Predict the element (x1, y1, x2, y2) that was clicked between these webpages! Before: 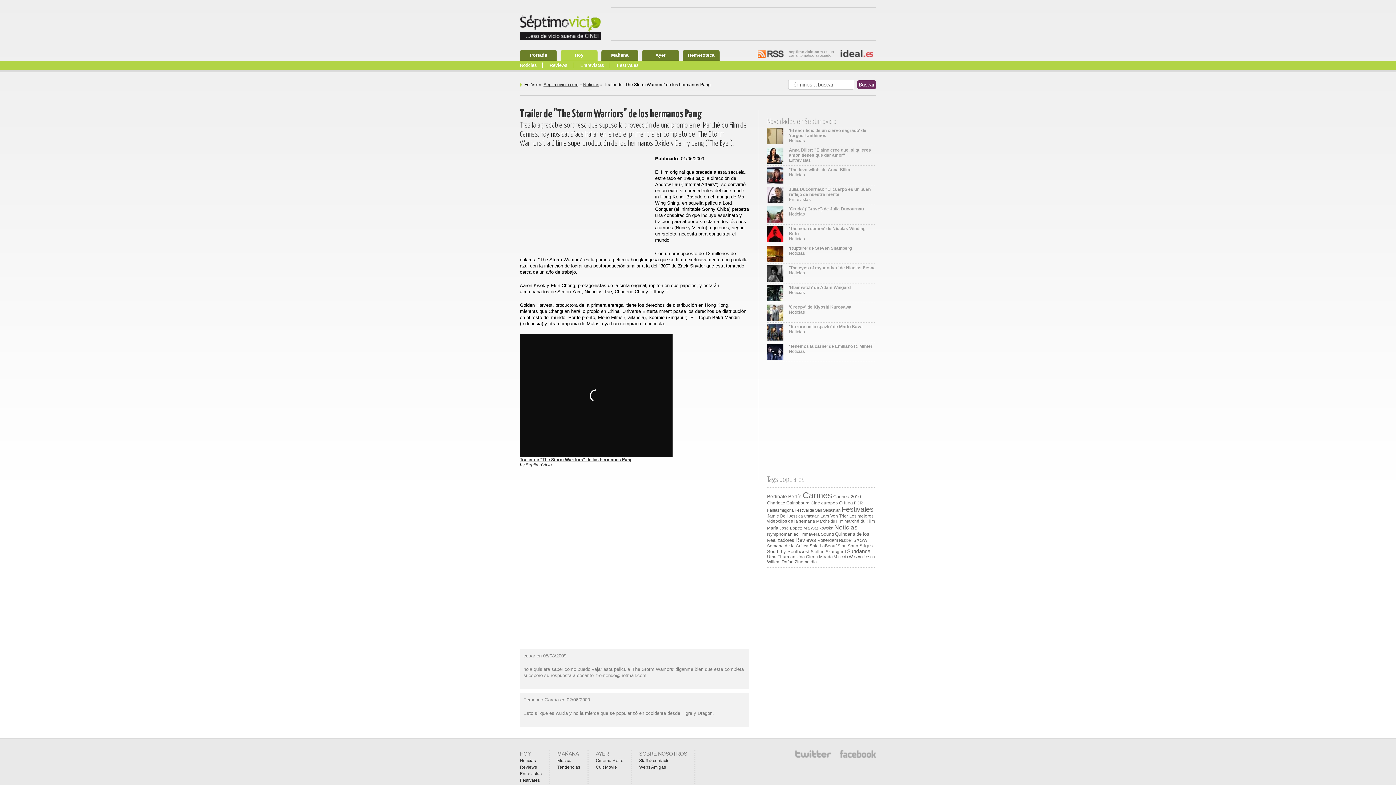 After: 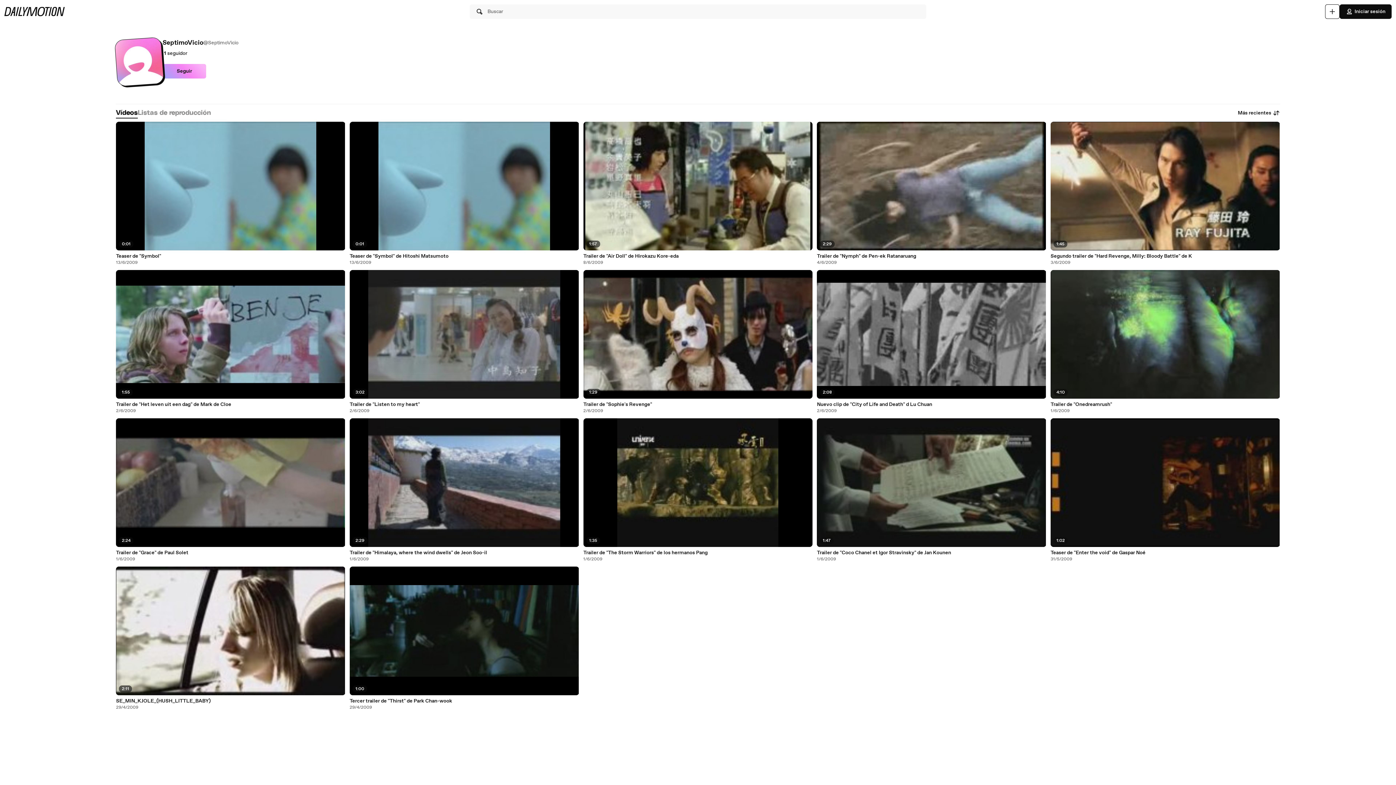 Action: bbox: (525, 462, 552, 467) label: SeptimoVicio